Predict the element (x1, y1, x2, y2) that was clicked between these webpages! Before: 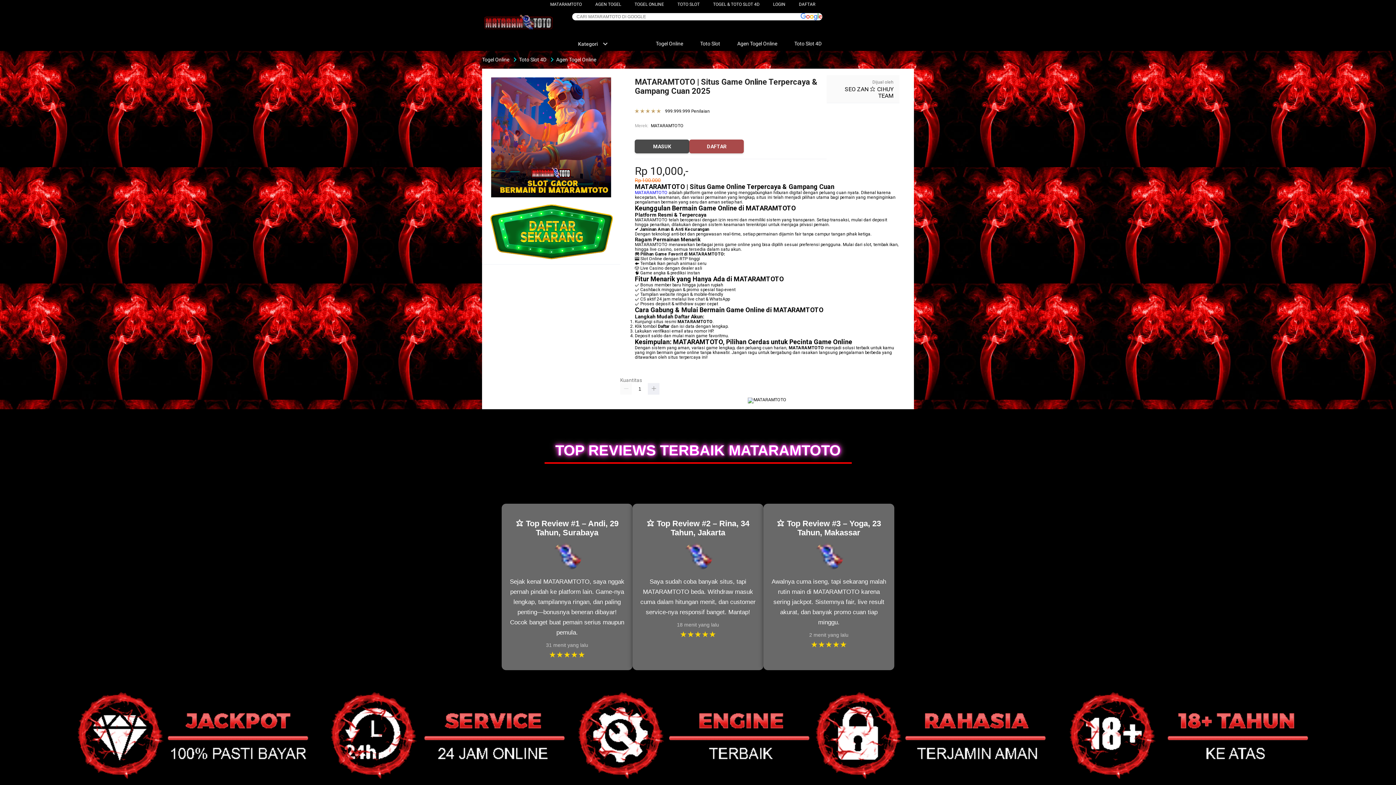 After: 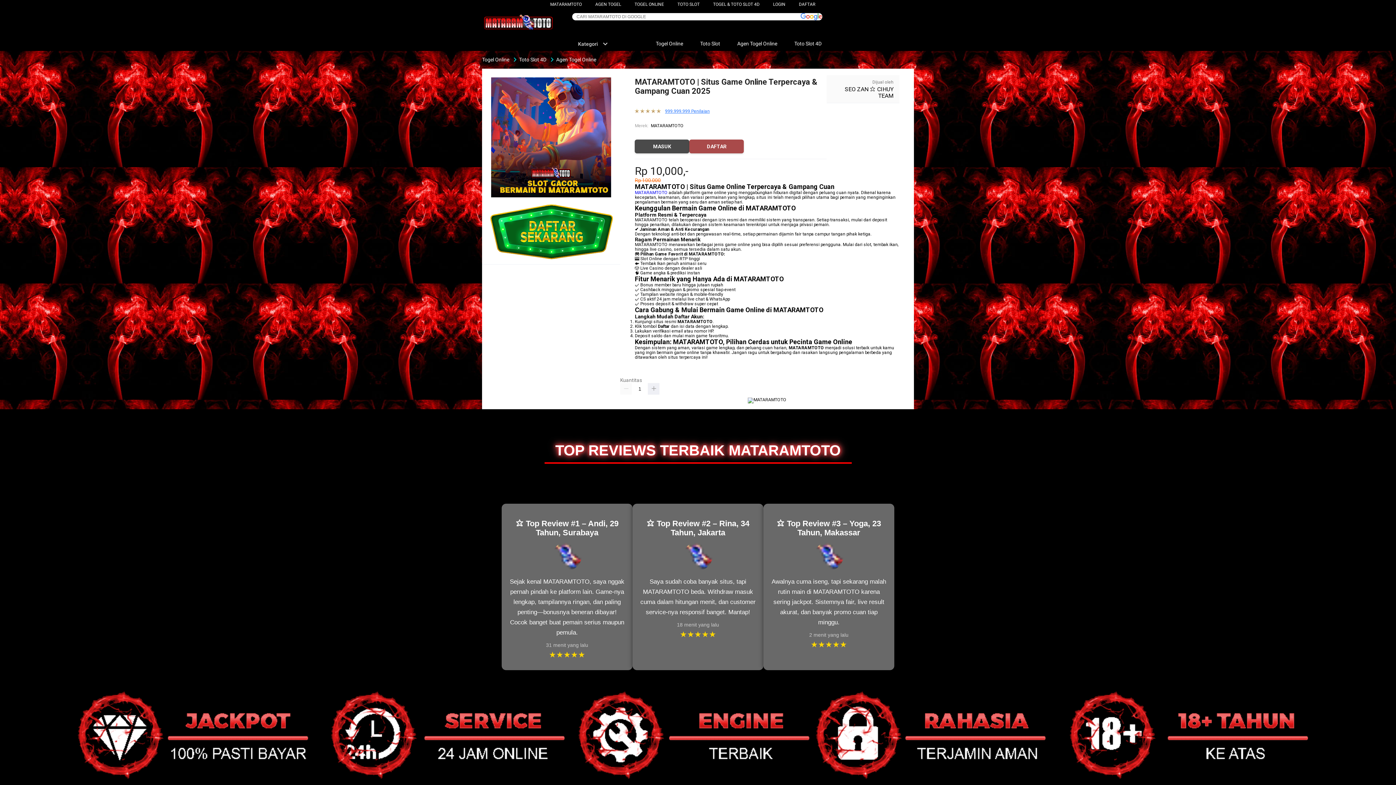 Action: label: 999.999.999 Penilaian bbox: (665, 108, 709, 113)